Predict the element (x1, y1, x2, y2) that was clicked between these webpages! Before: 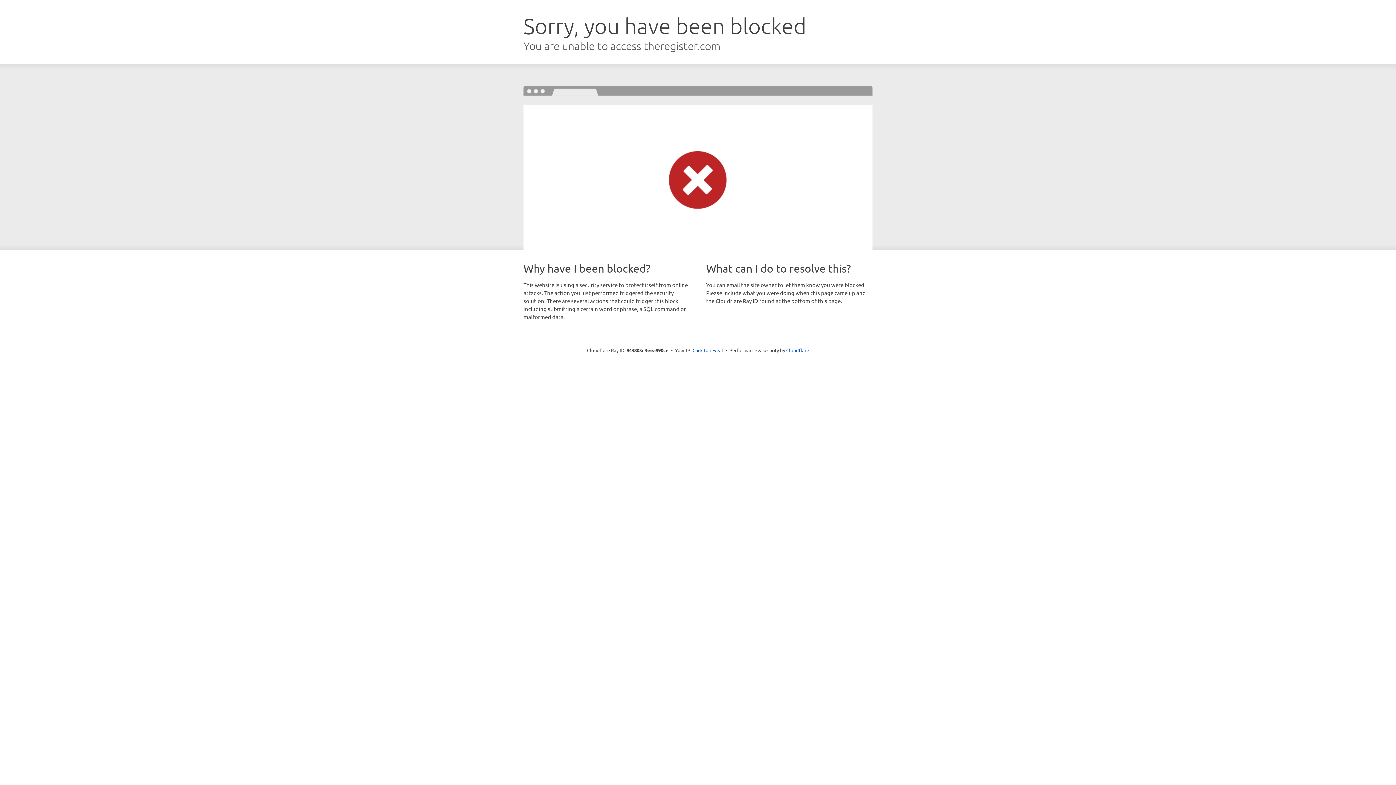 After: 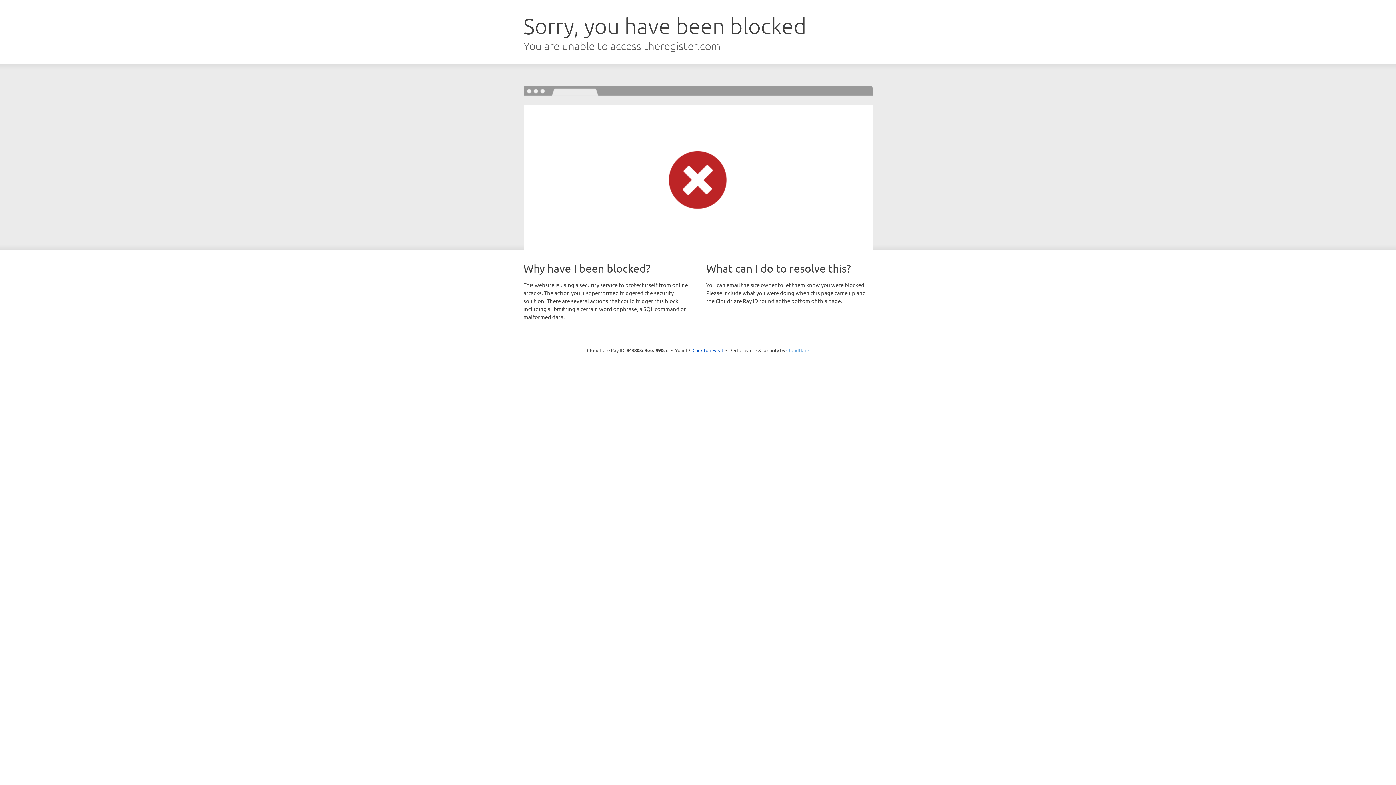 Action: bbox: (786, 347, 809, 353) label: Cloudflare